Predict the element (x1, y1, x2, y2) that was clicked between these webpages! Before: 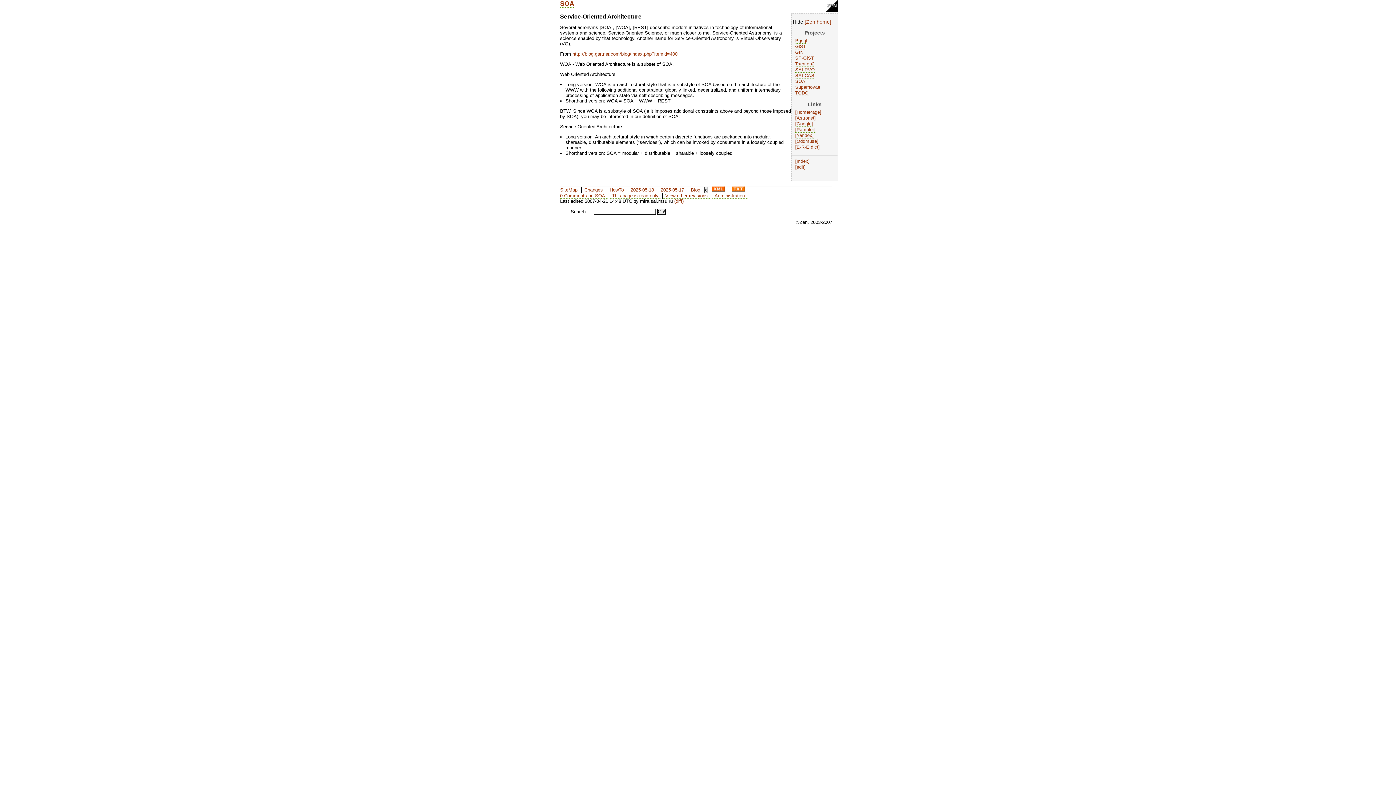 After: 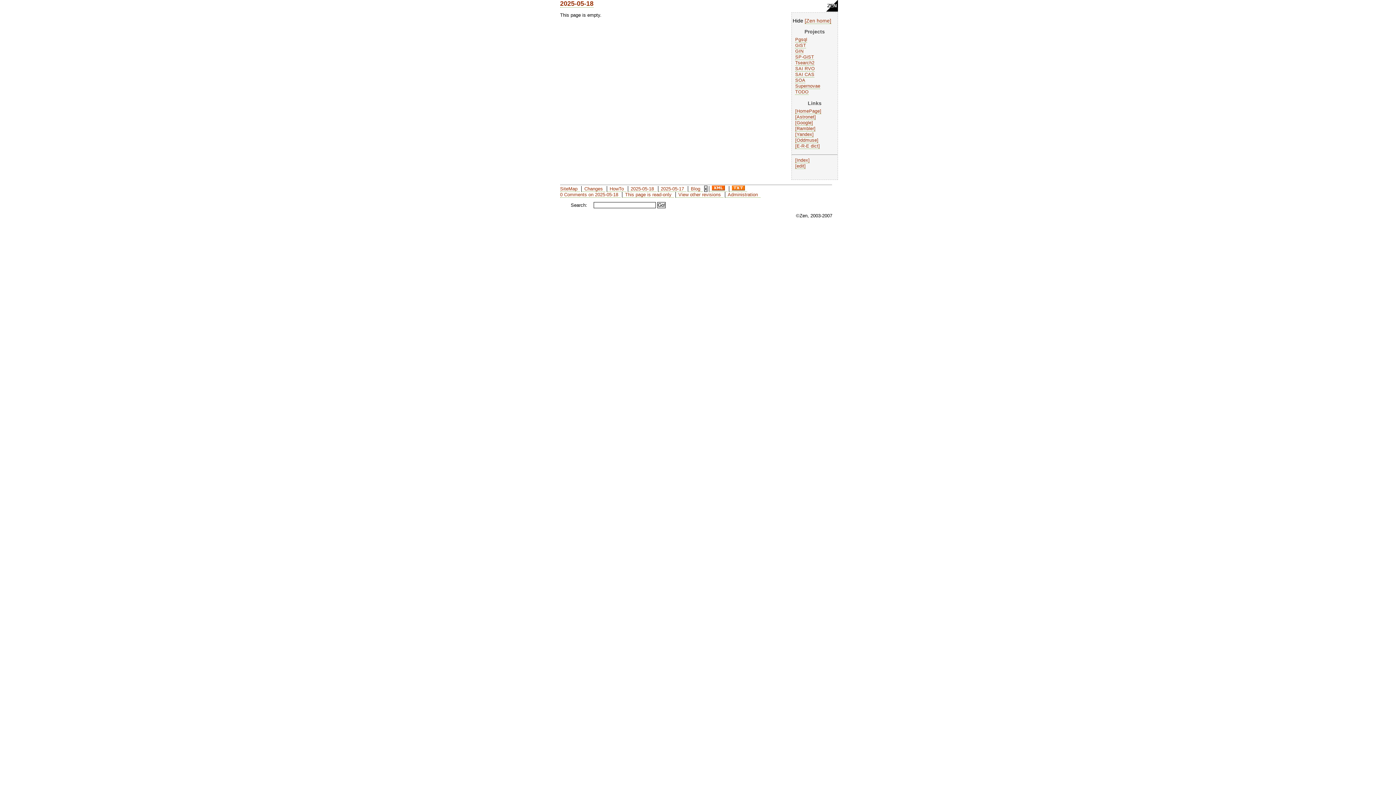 Action: label: 2025-05-18 bbox: (627, 187, 656, 193)